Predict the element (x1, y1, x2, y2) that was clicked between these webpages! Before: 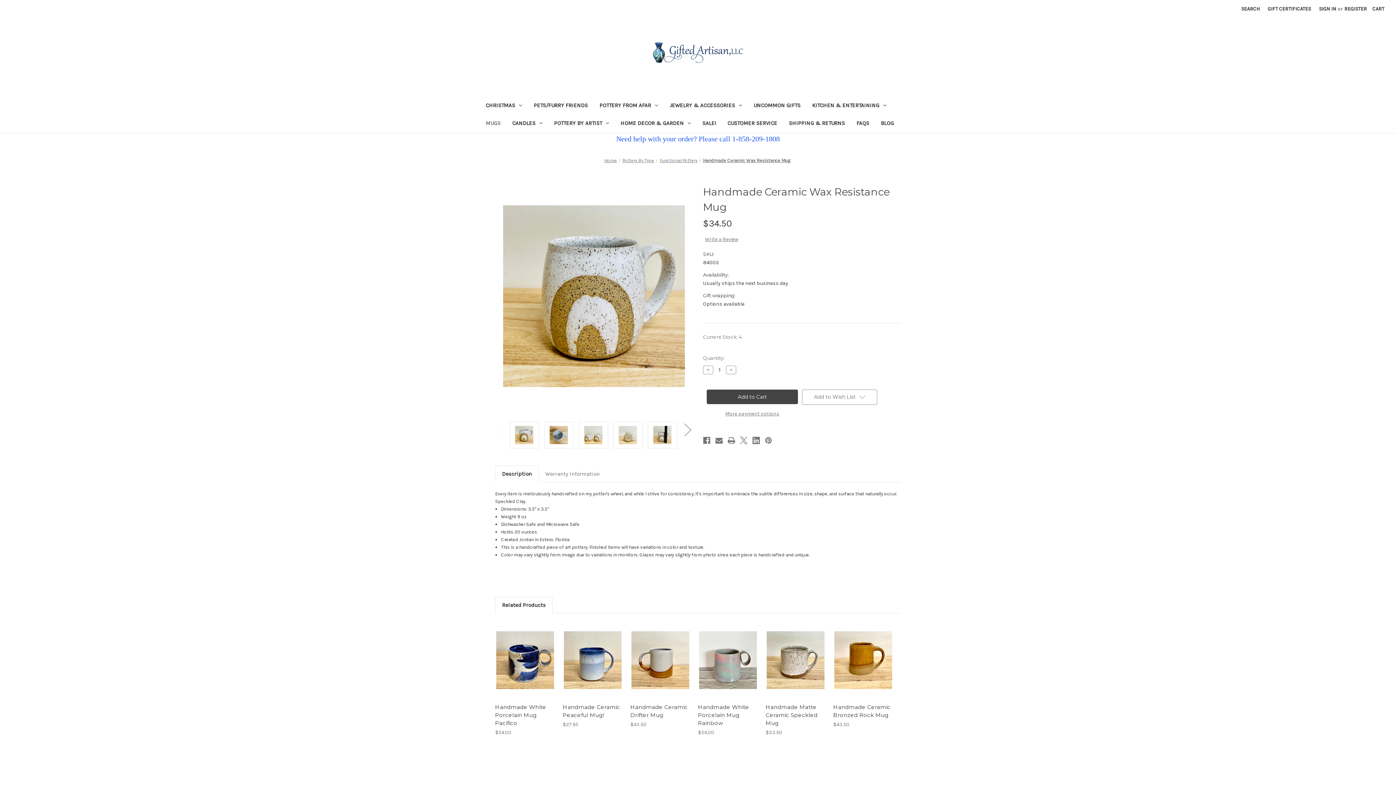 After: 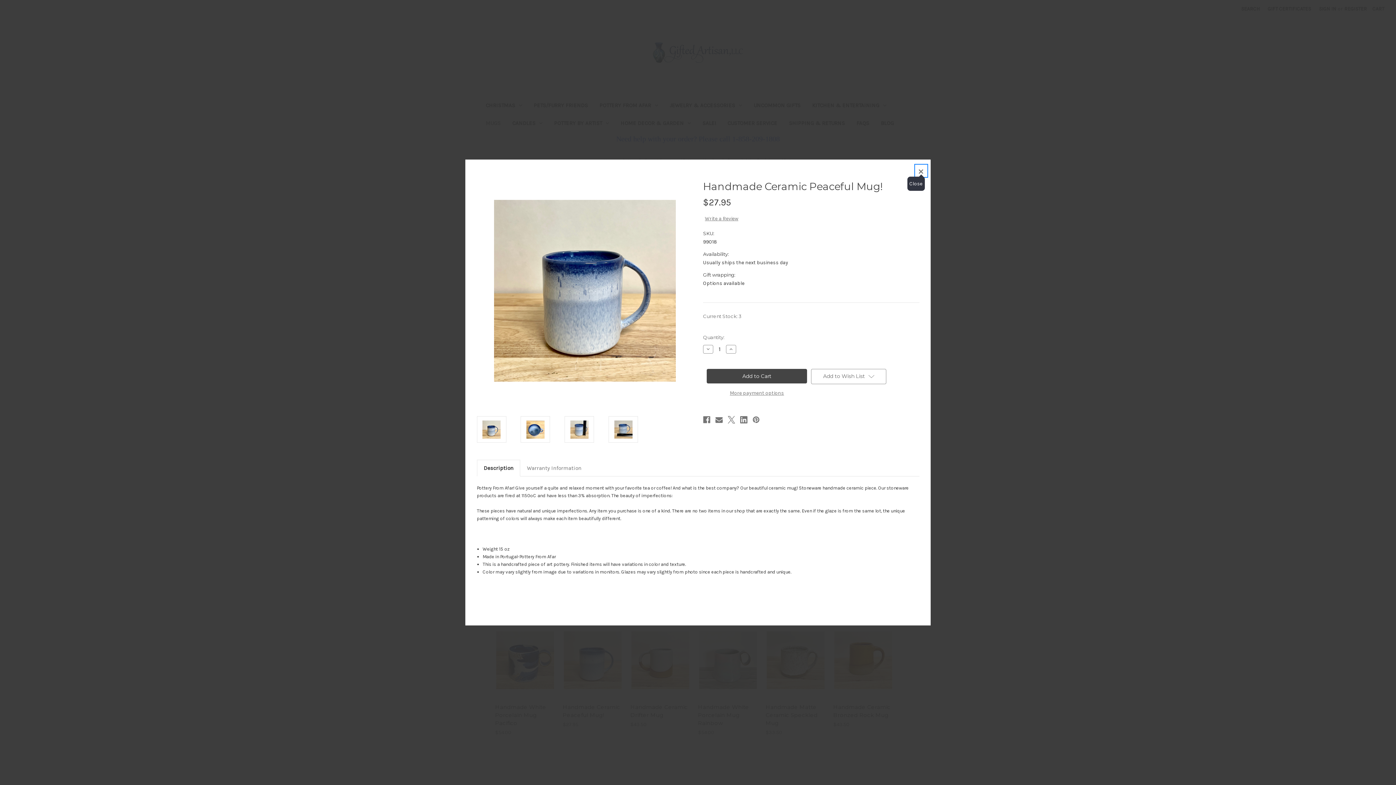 Action: bbox: (571, 648, 613, 659) label: Quick view